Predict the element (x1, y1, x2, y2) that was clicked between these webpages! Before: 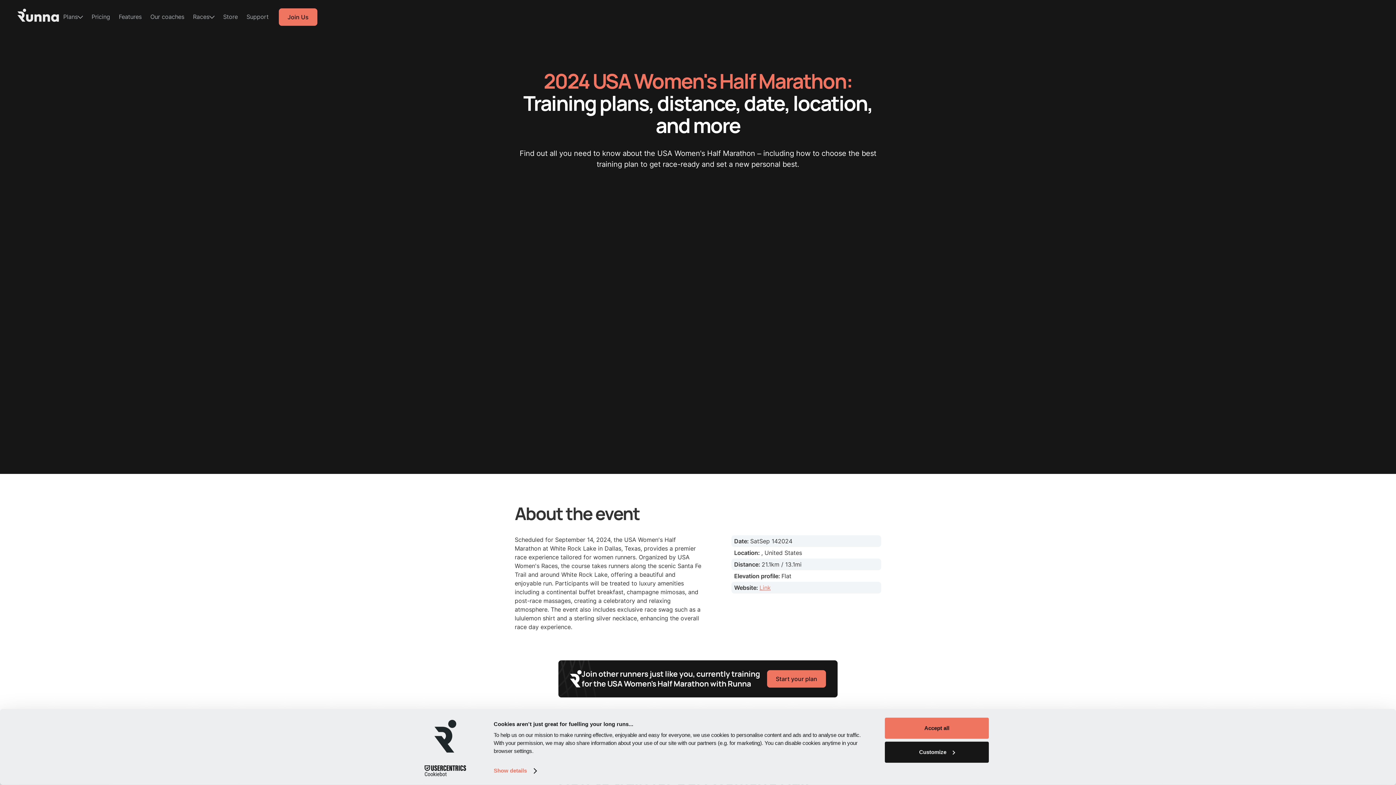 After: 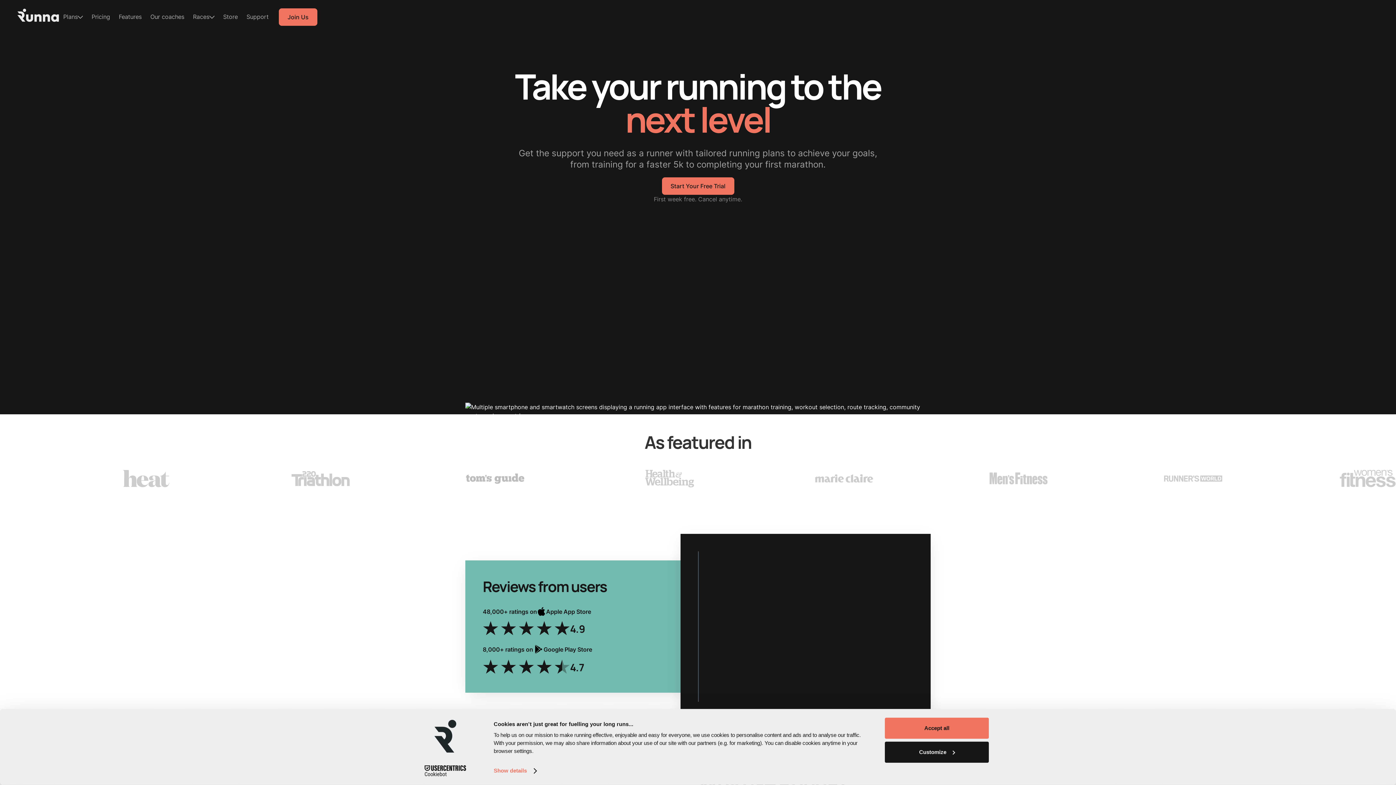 Action: bbox: (17, 8, 58, 21) label: home